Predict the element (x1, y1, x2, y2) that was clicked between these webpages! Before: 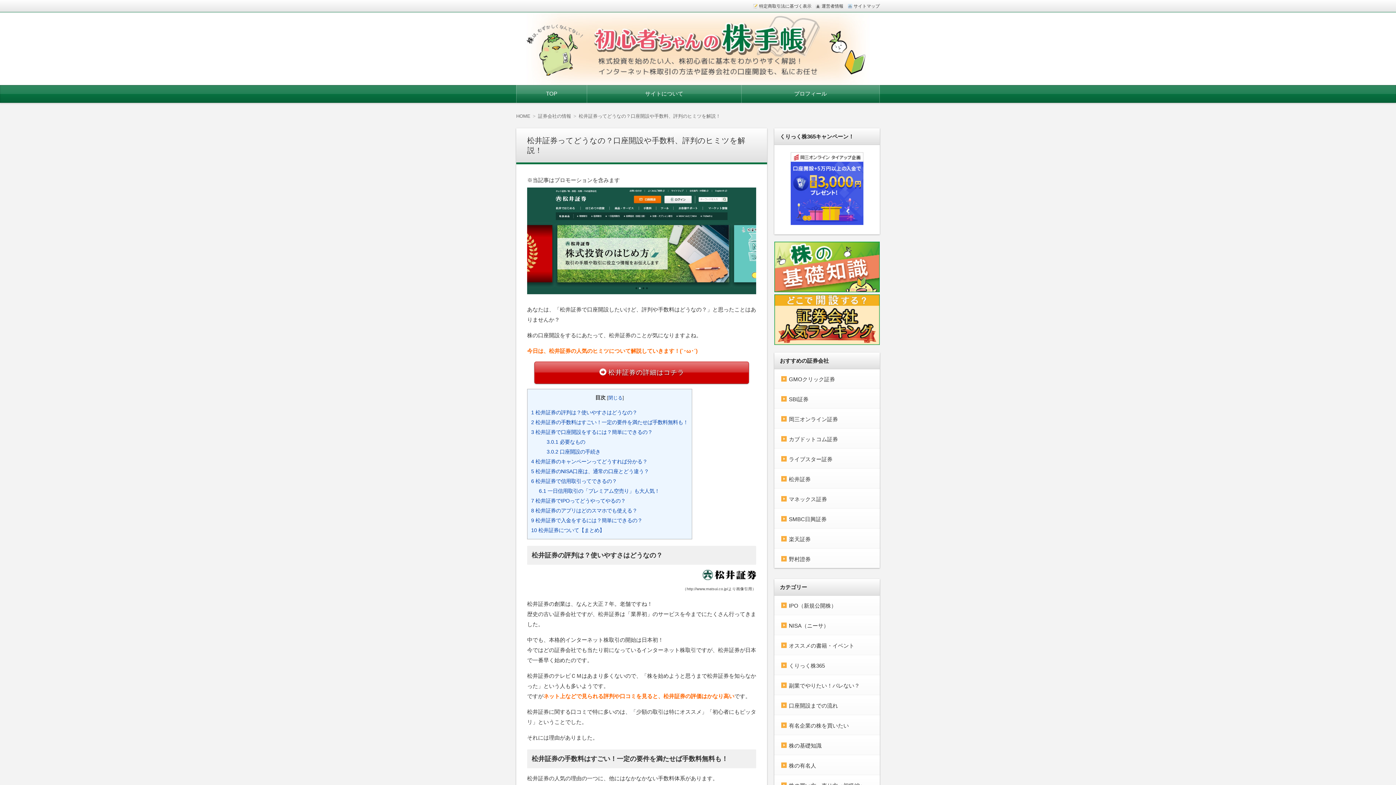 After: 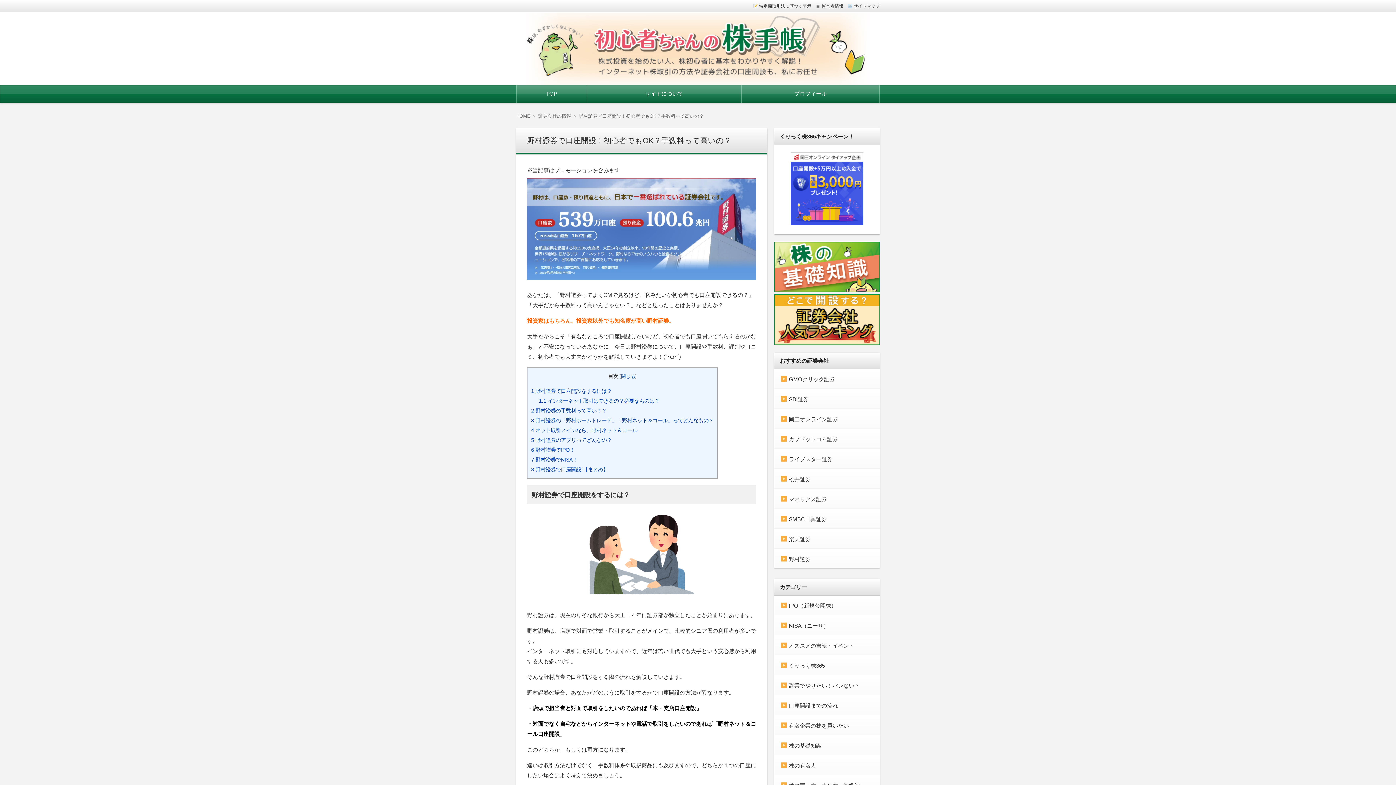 Action: label: 野村證券 bbox: (781, 556, 810, 562)